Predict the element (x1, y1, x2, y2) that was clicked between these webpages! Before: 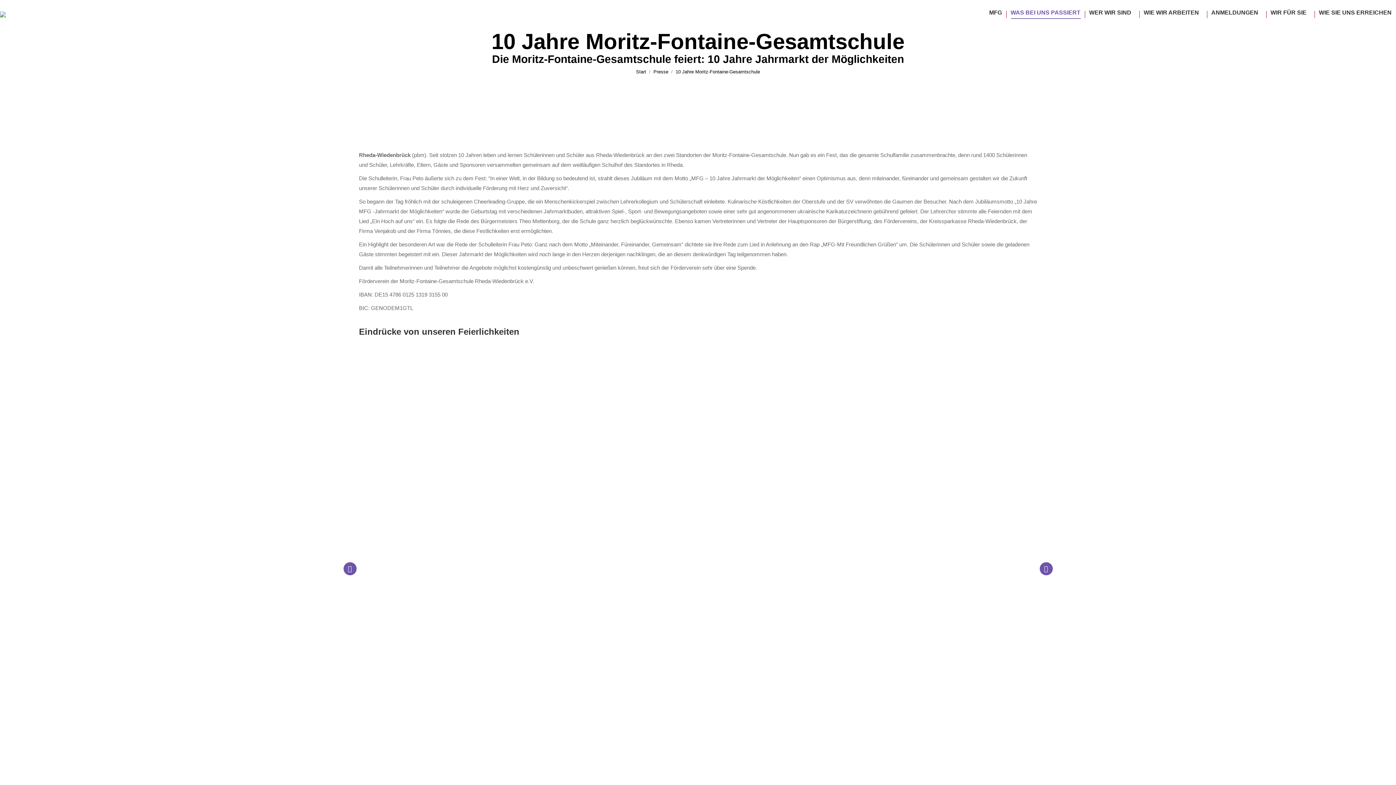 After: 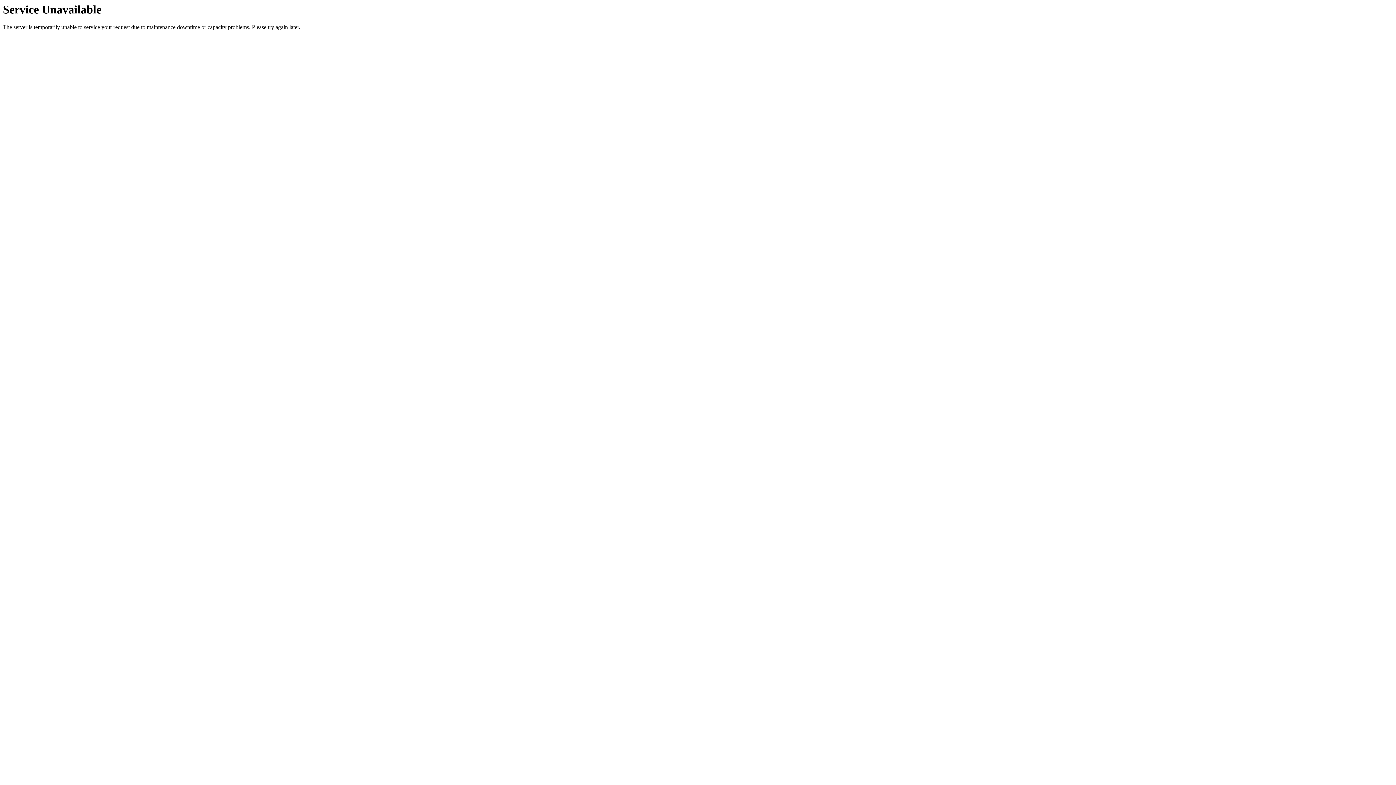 Action: label: WIE SIE UNS ERREICHEN bbox: (1314, 0, 1396, 26)